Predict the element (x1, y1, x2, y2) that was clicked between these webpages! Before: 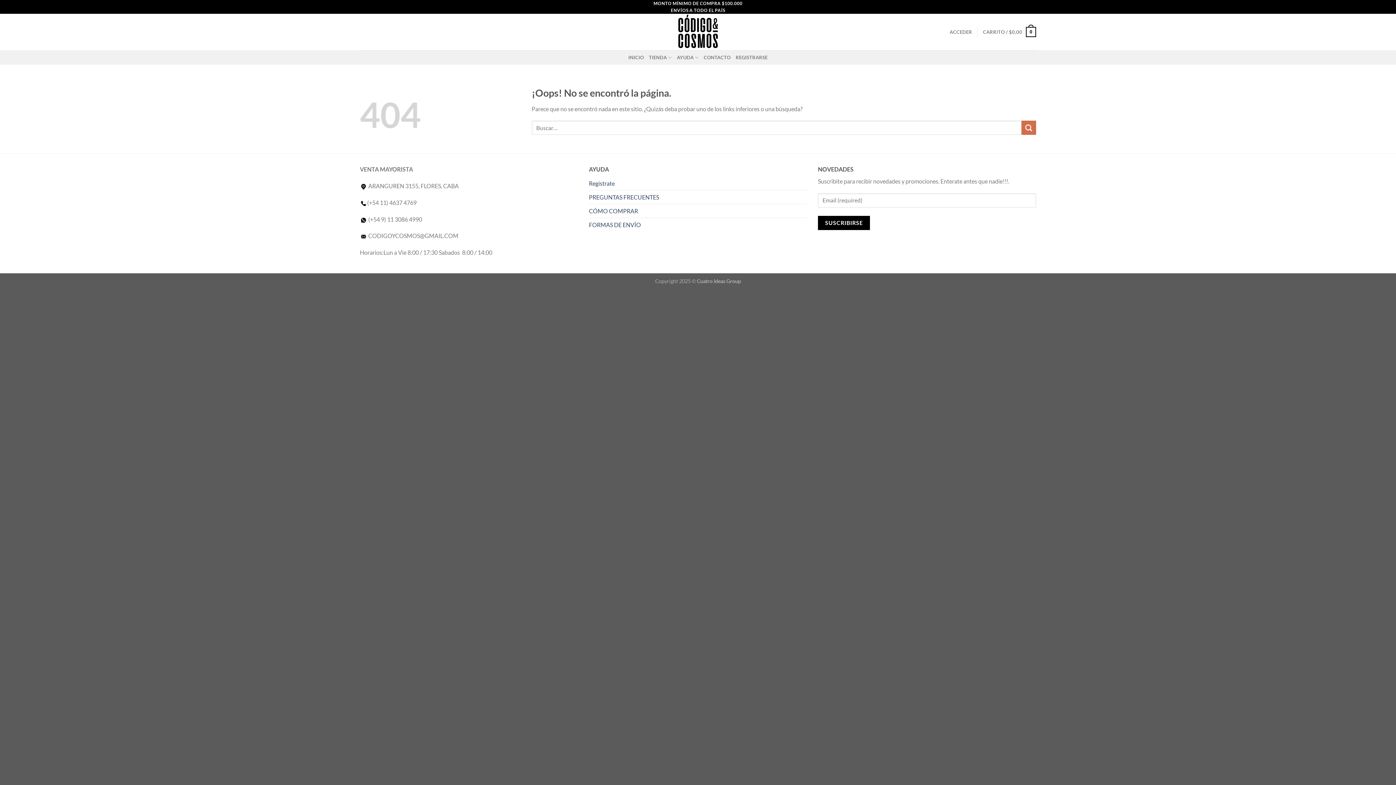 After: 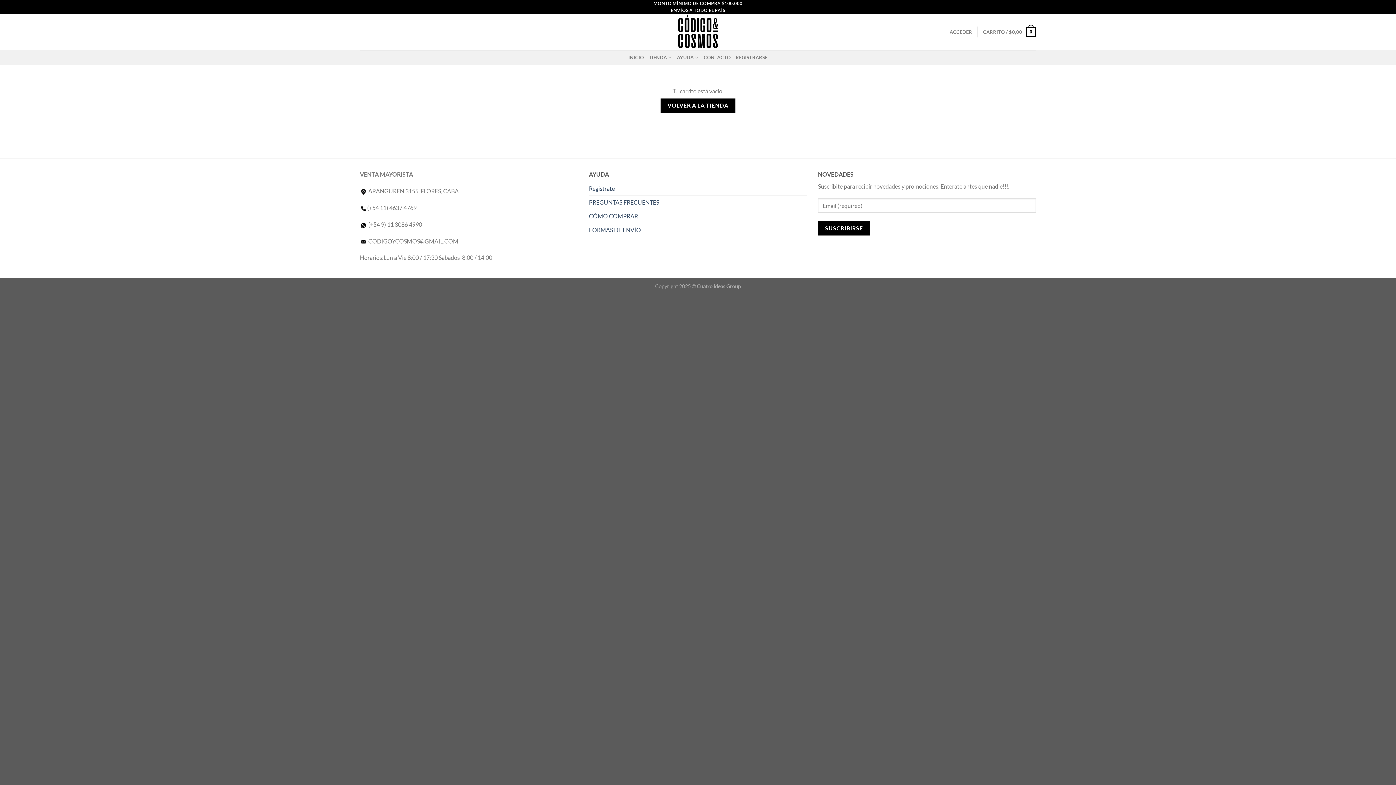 Action: bbox: (983, 21, 1036, 42) label: CARRITO / $0,00
0